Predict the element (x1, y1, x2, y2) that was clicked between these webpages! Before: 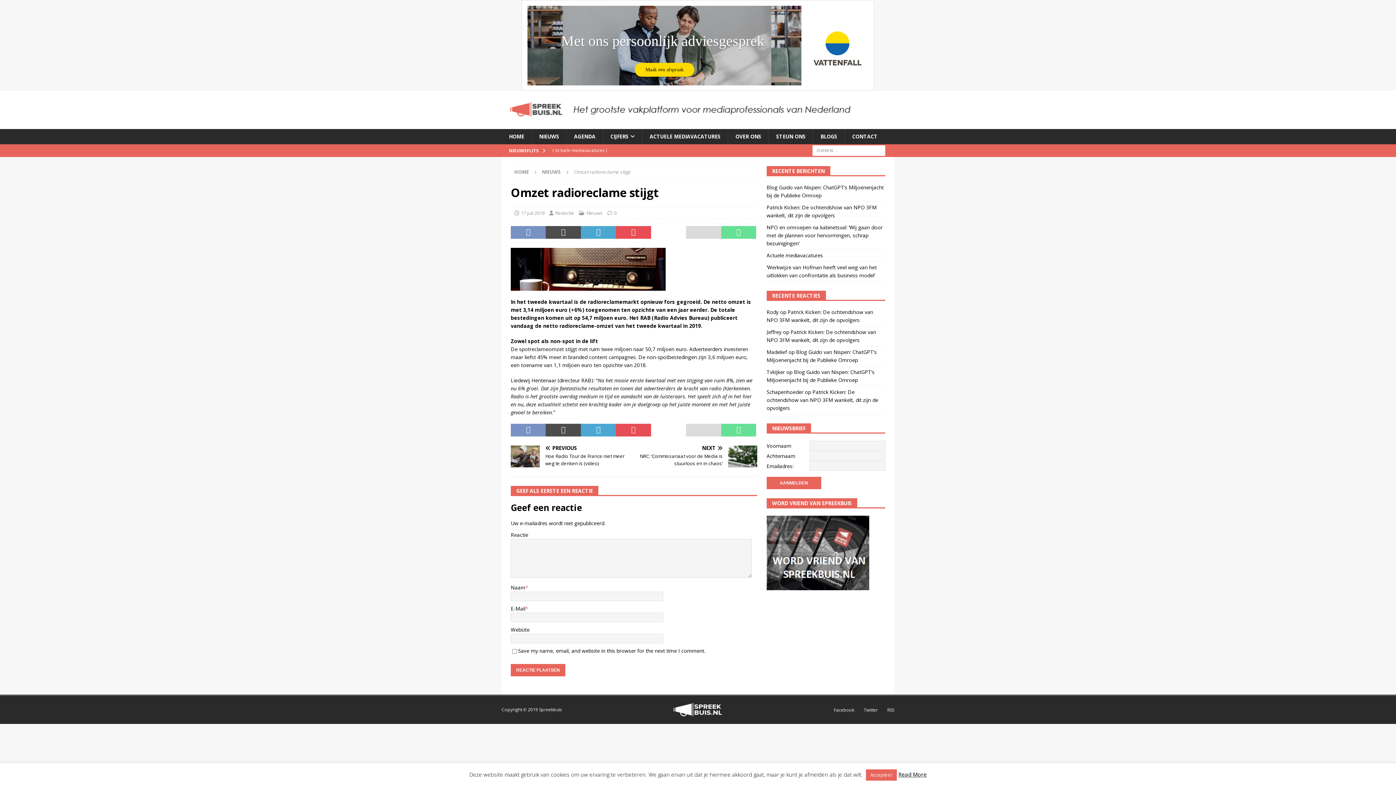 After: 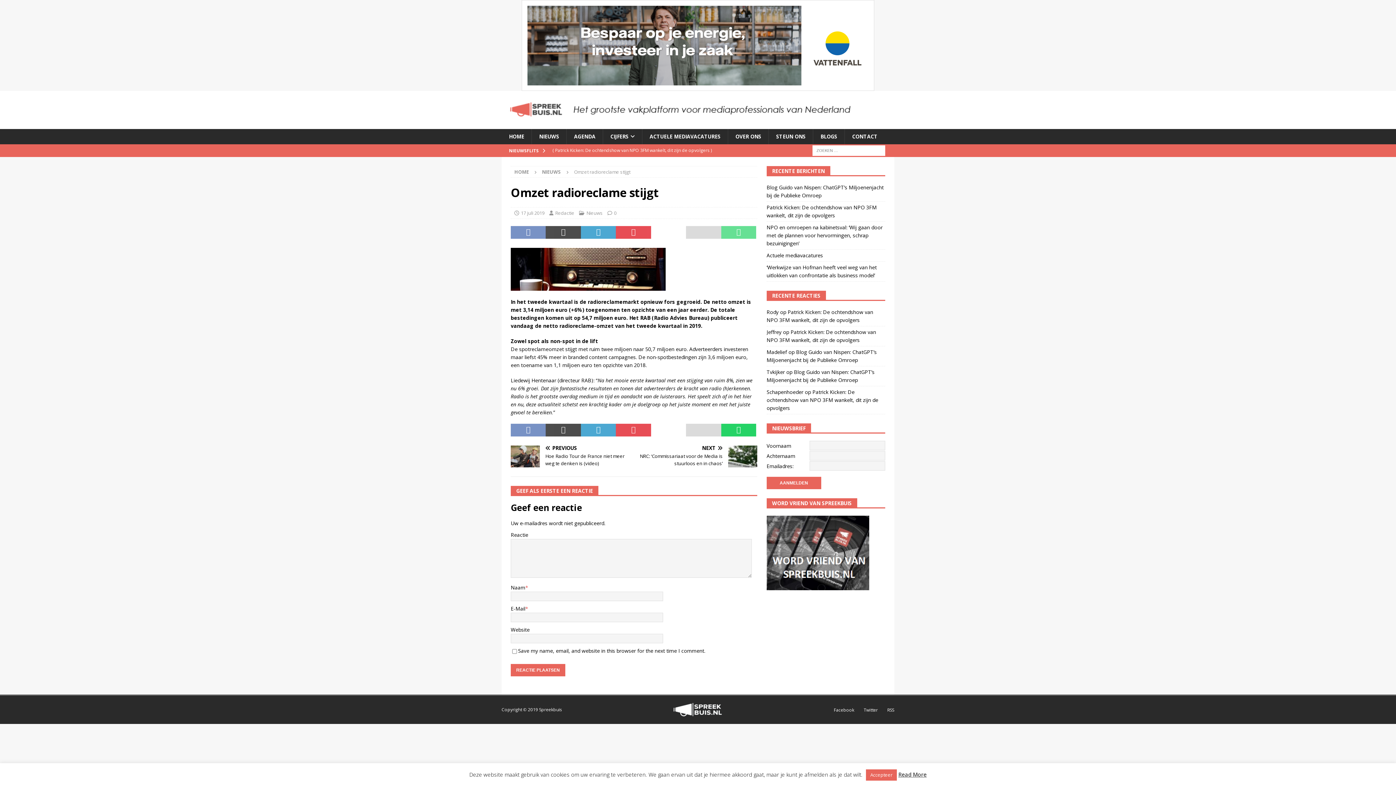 Action: bbox: (721, 424, 756, 436)